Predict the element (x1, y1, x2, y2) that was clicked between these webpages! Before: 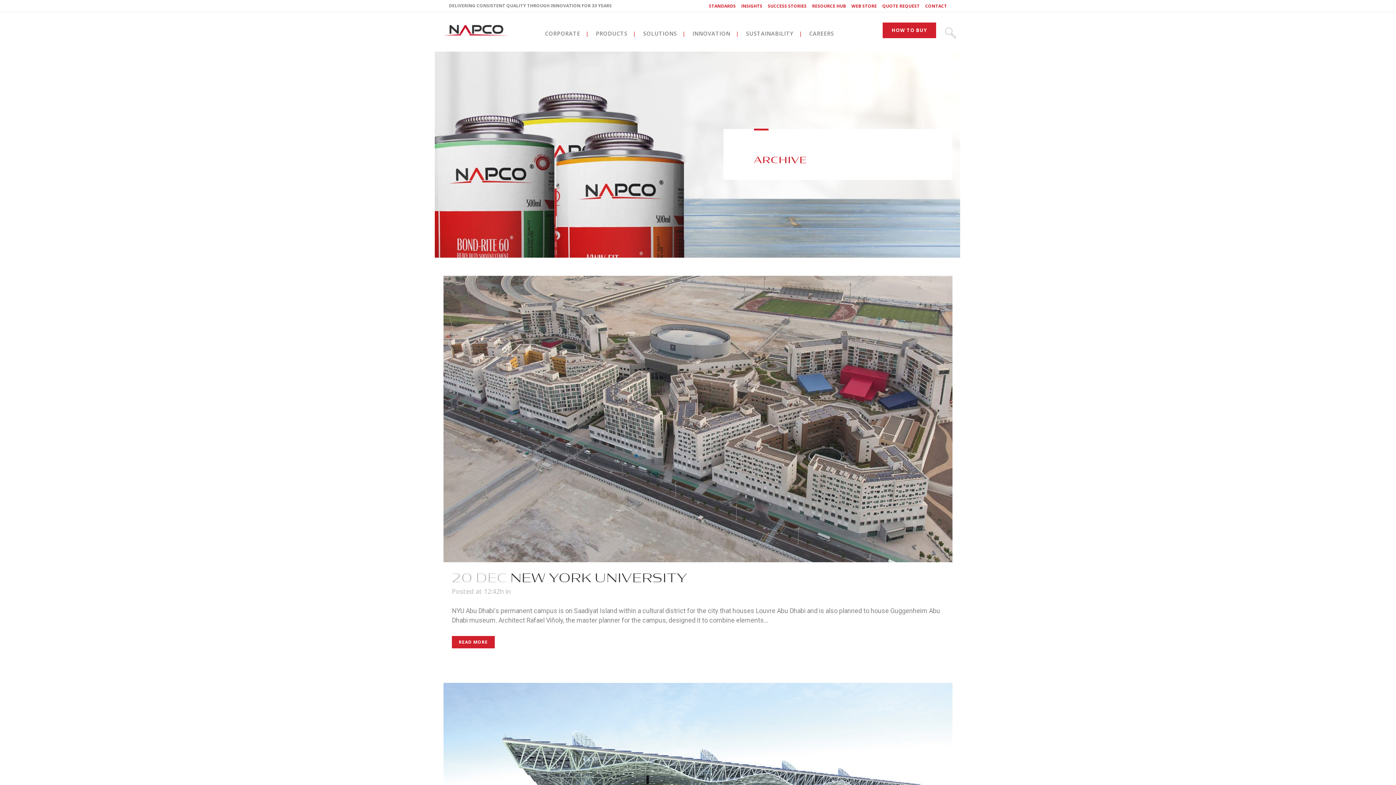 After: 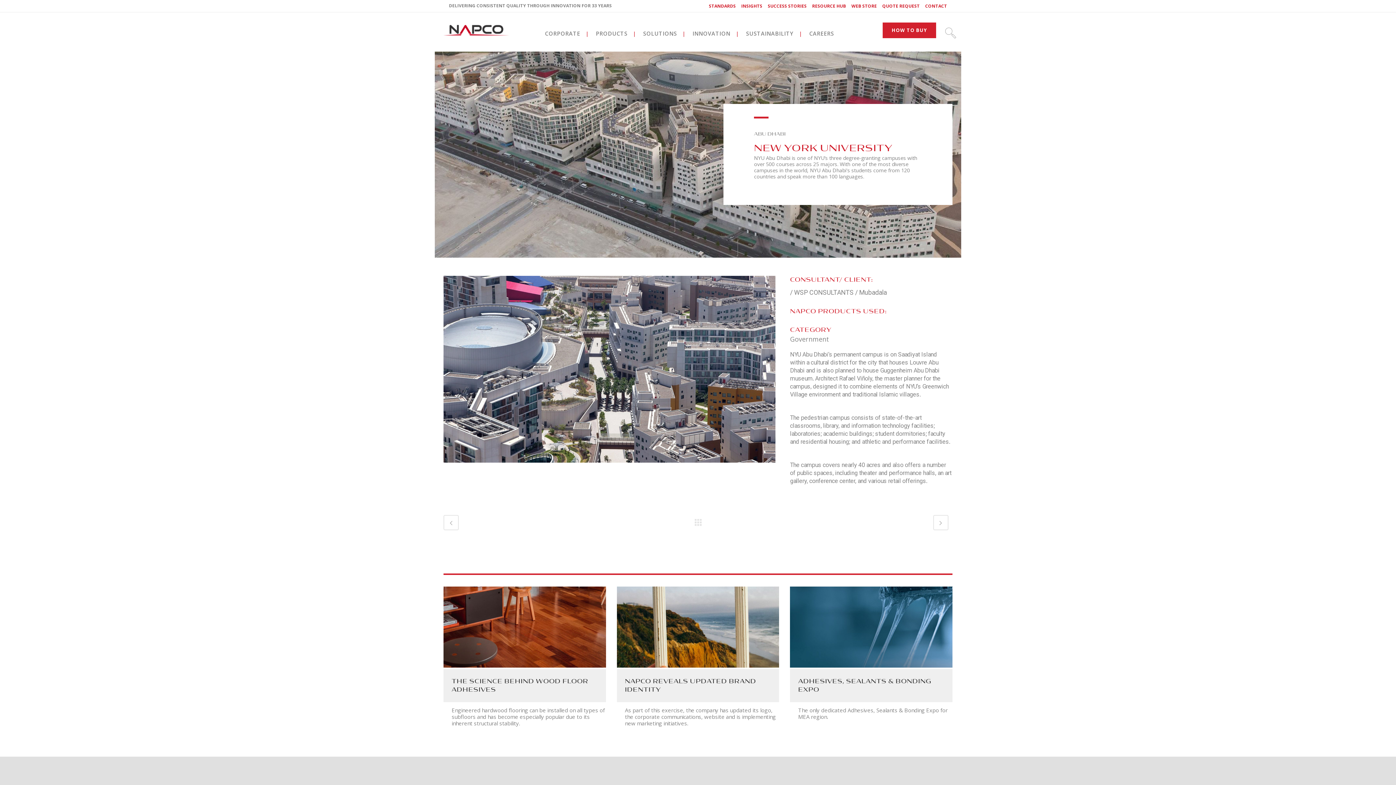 Action: bbox: (443, 276, 952, 562)